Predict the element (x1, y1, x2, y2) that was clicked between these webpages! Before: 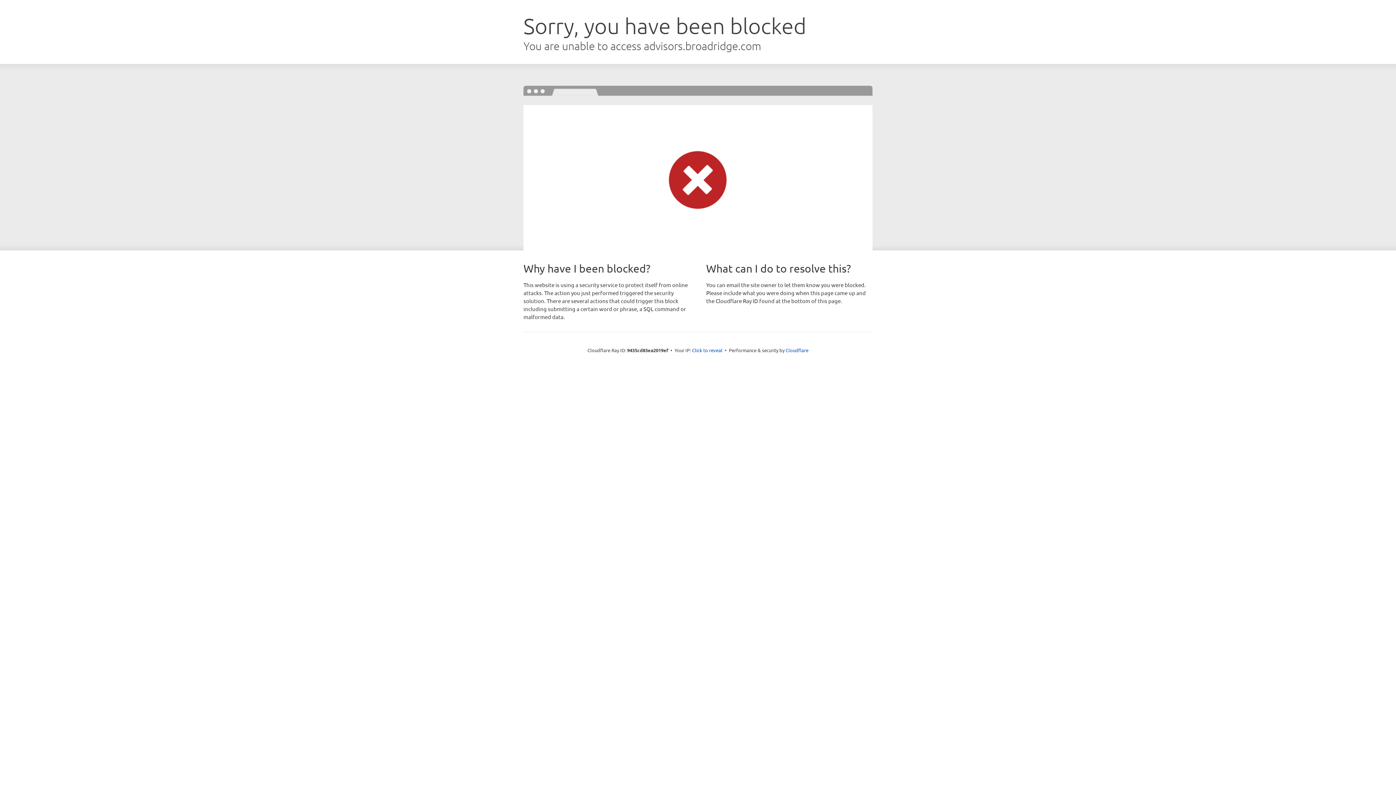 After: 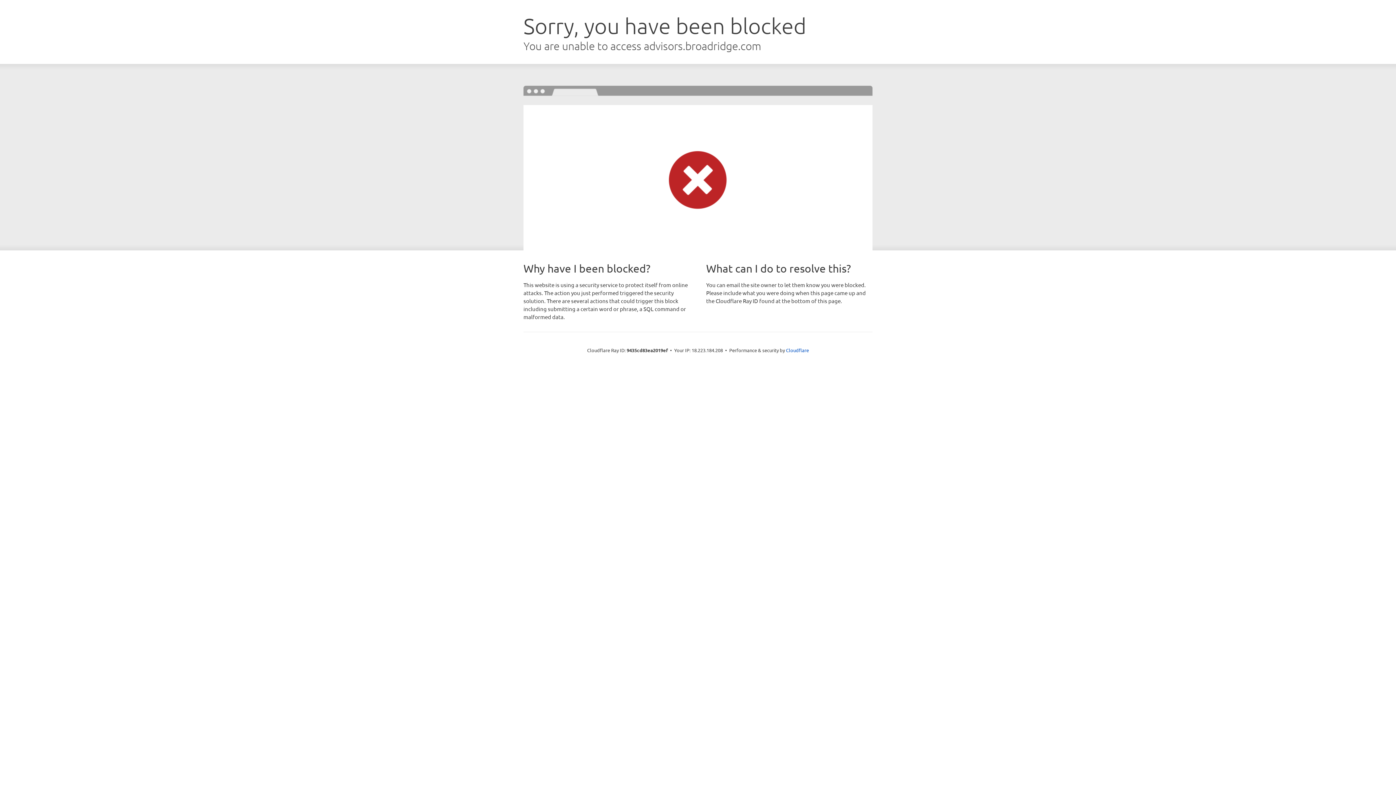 Action: label: Click to reveal bbox: (692, 346, 722, 353)